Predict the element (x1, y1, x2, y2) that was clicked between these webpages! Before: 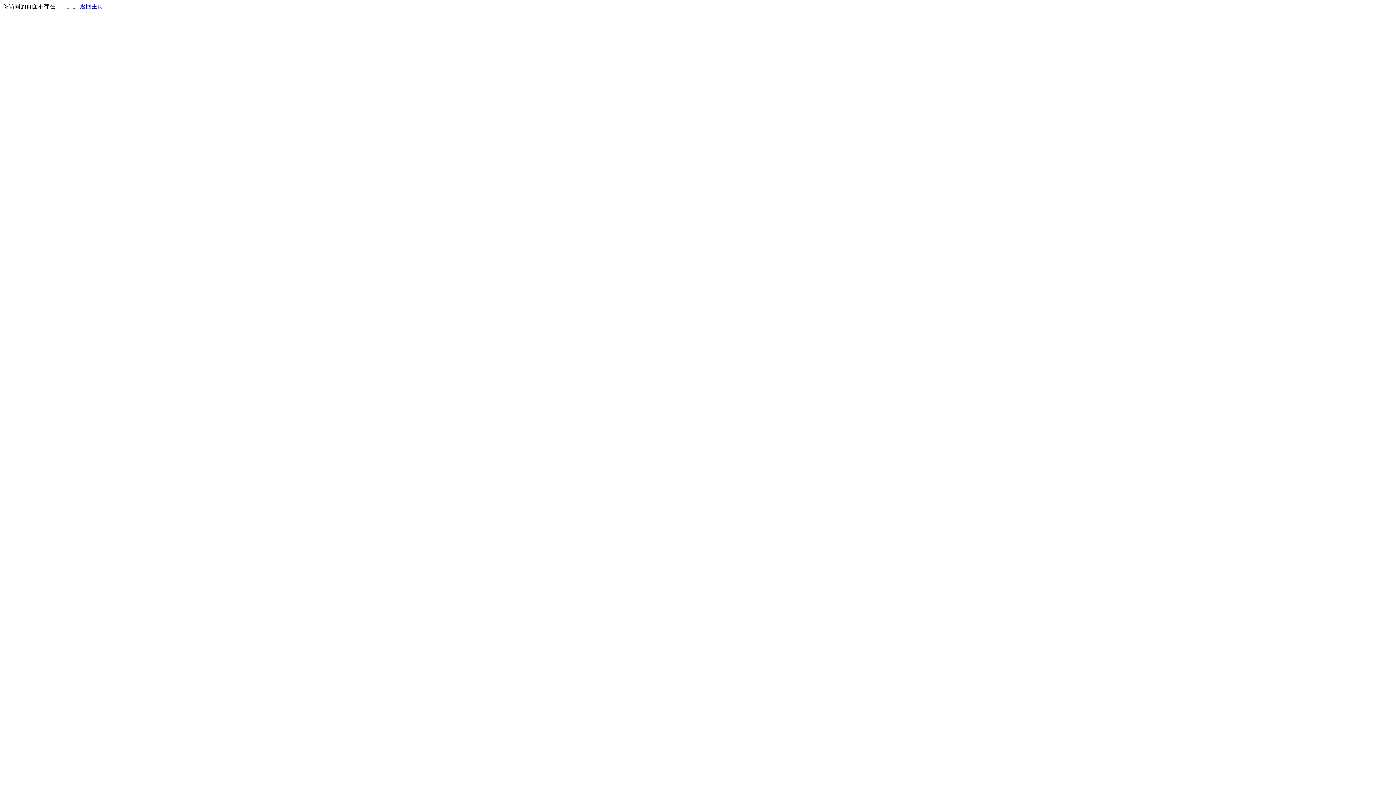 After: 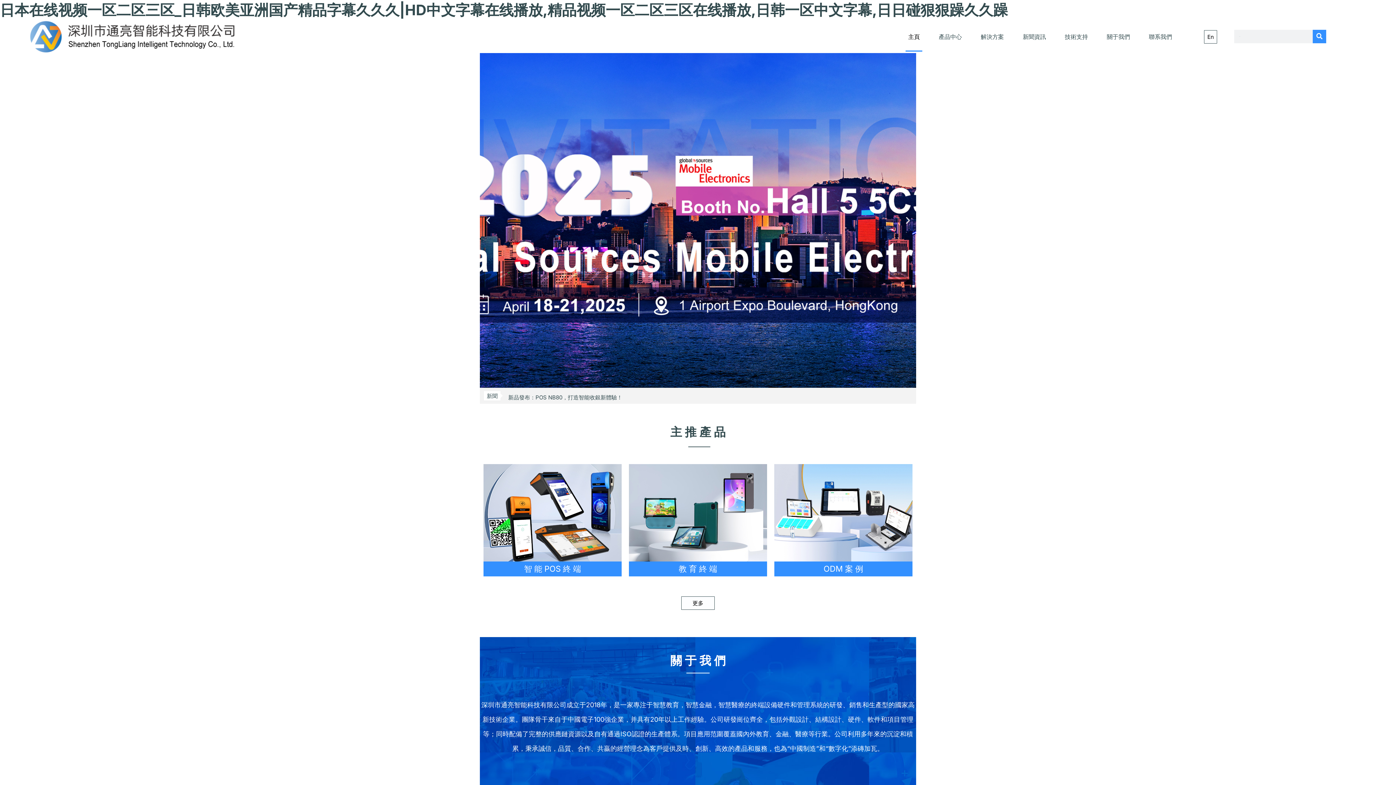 Action: label: 返回主页 bbox: (80, 3, 103, 9)